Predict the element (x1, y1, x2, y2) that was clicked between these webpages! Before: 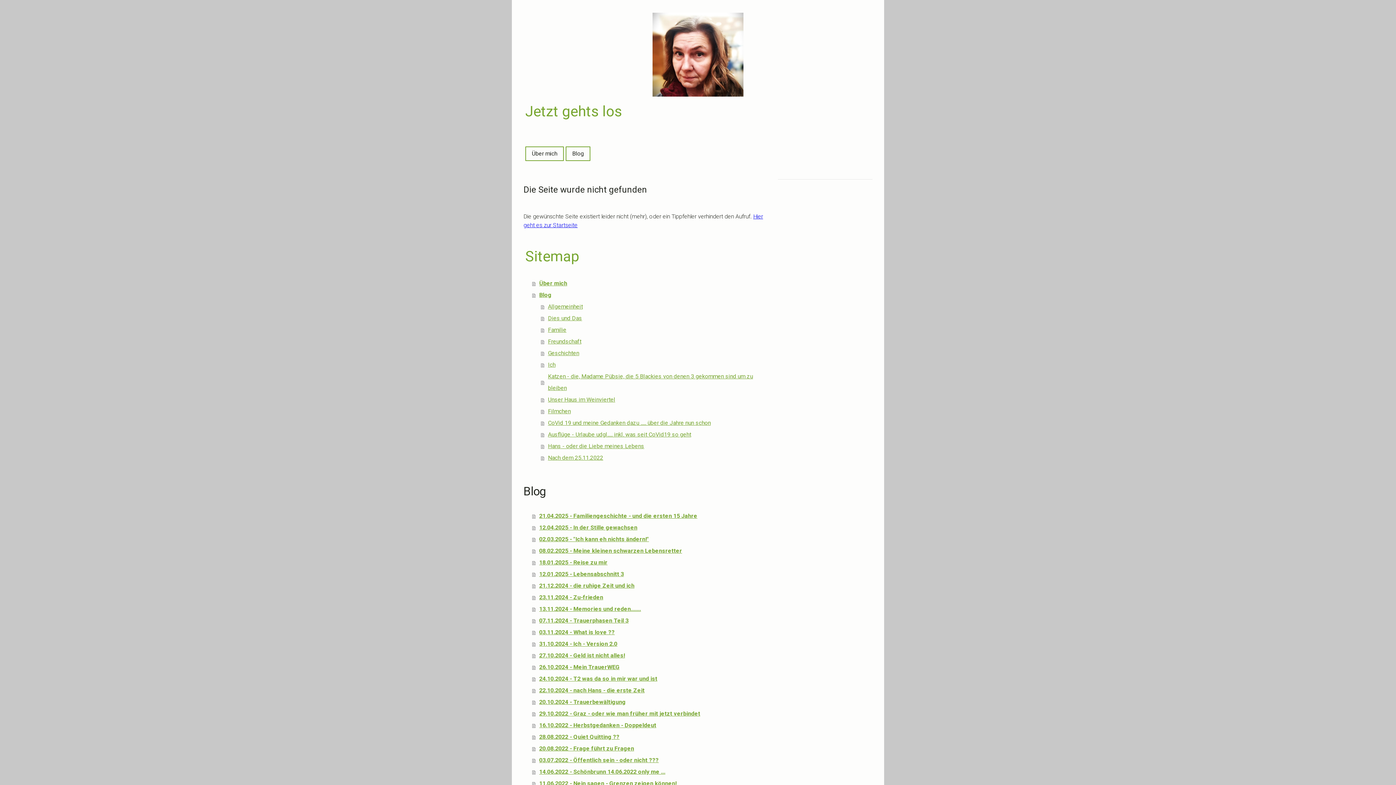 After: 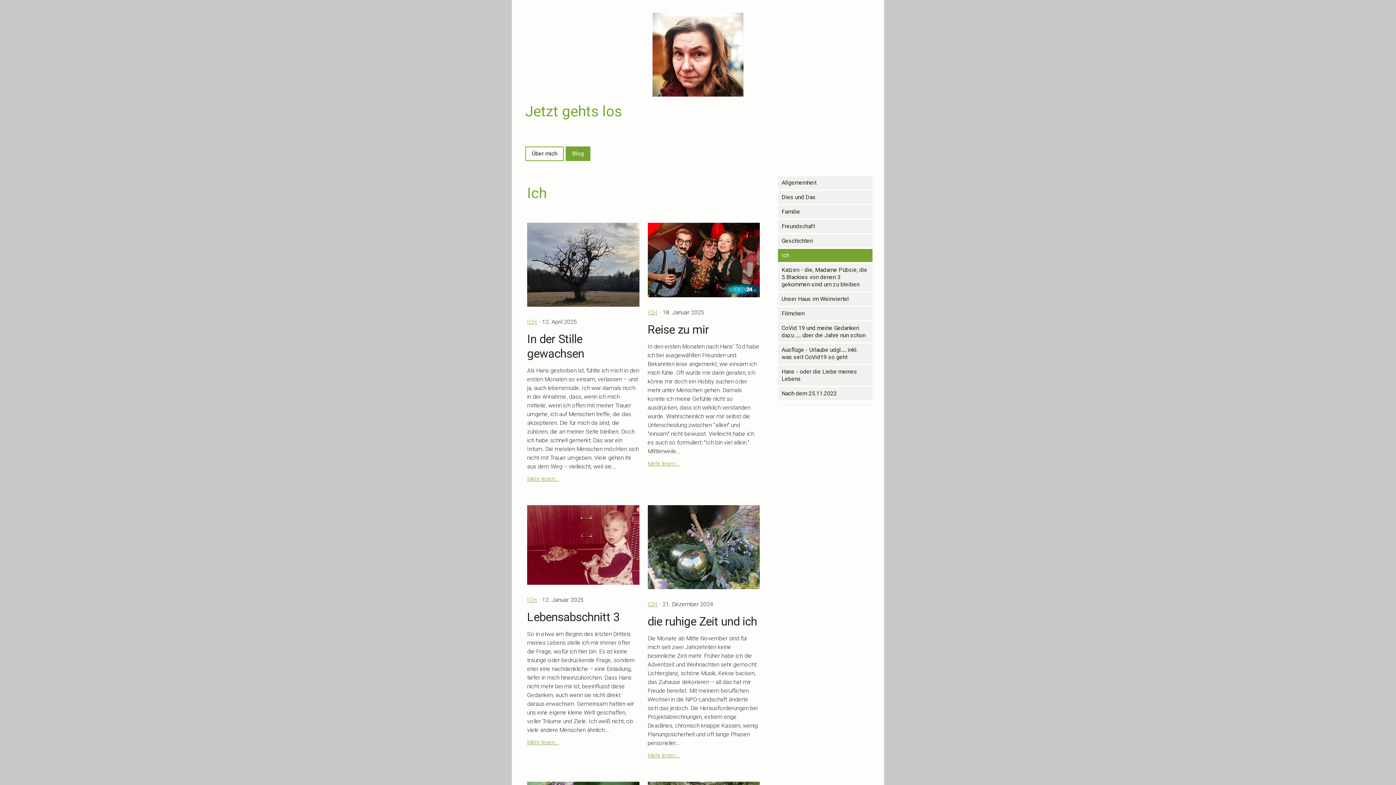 Action: label: Ich bbox: (541, 359, 763, 371)